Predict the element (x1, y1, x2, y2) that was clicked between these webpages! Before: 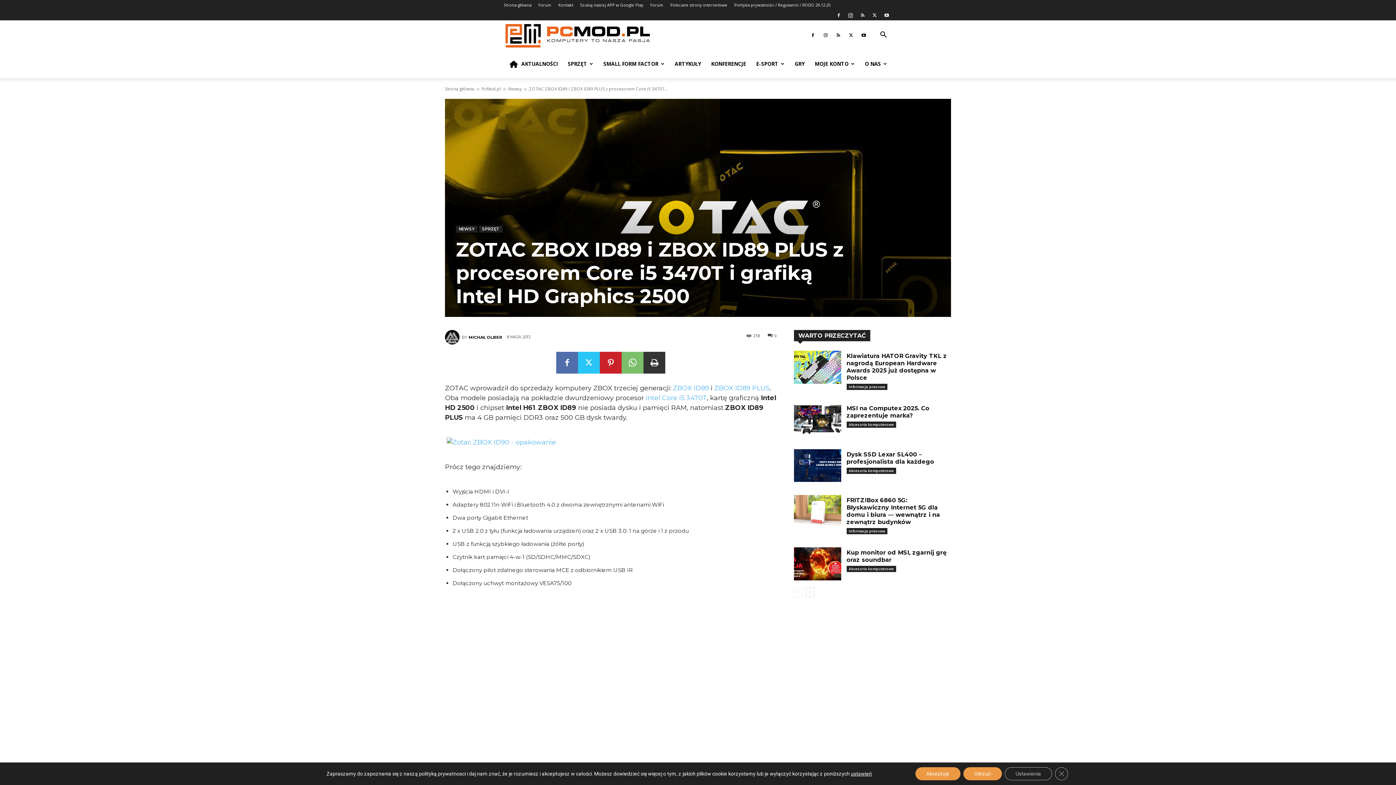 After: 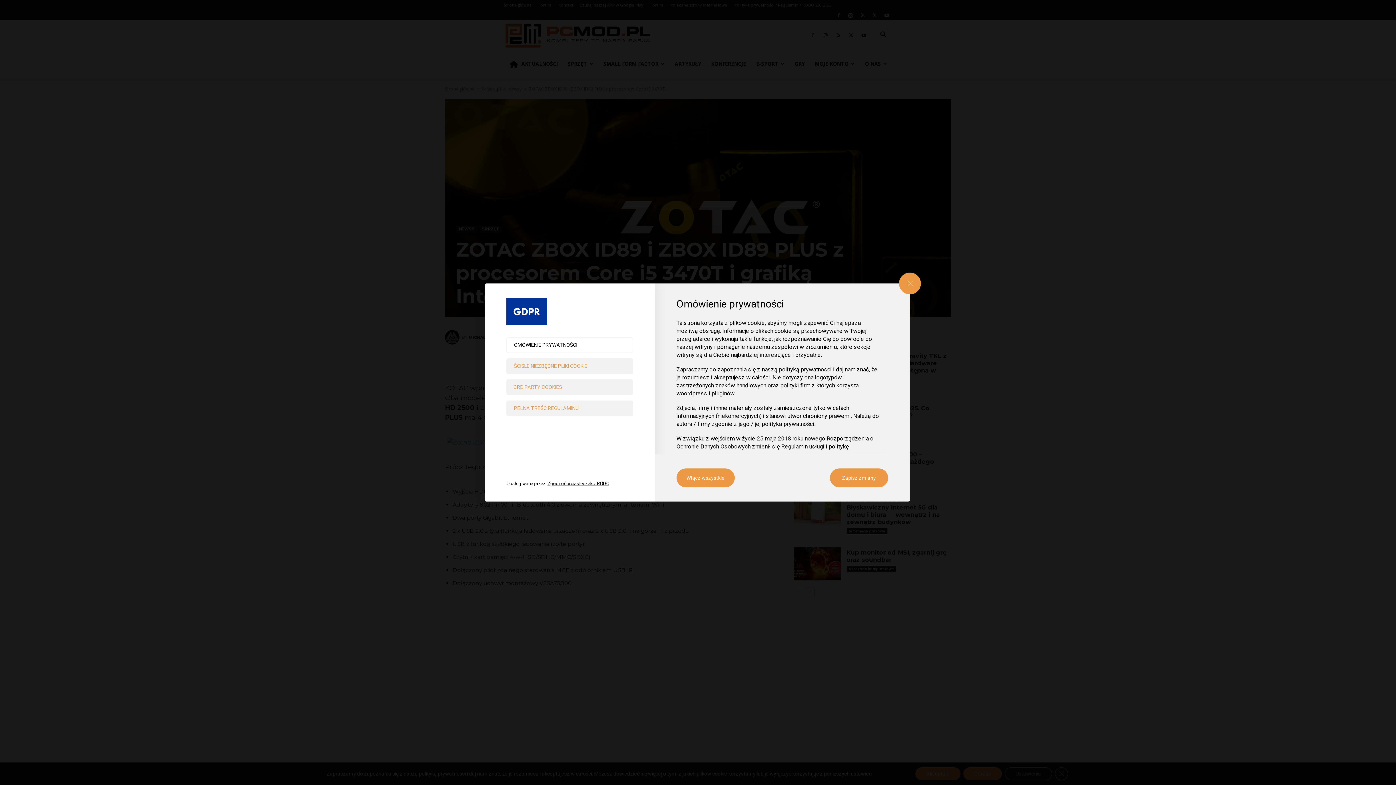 Action: label: Ustawienia bbox: (1004, 767, 1052, 780)